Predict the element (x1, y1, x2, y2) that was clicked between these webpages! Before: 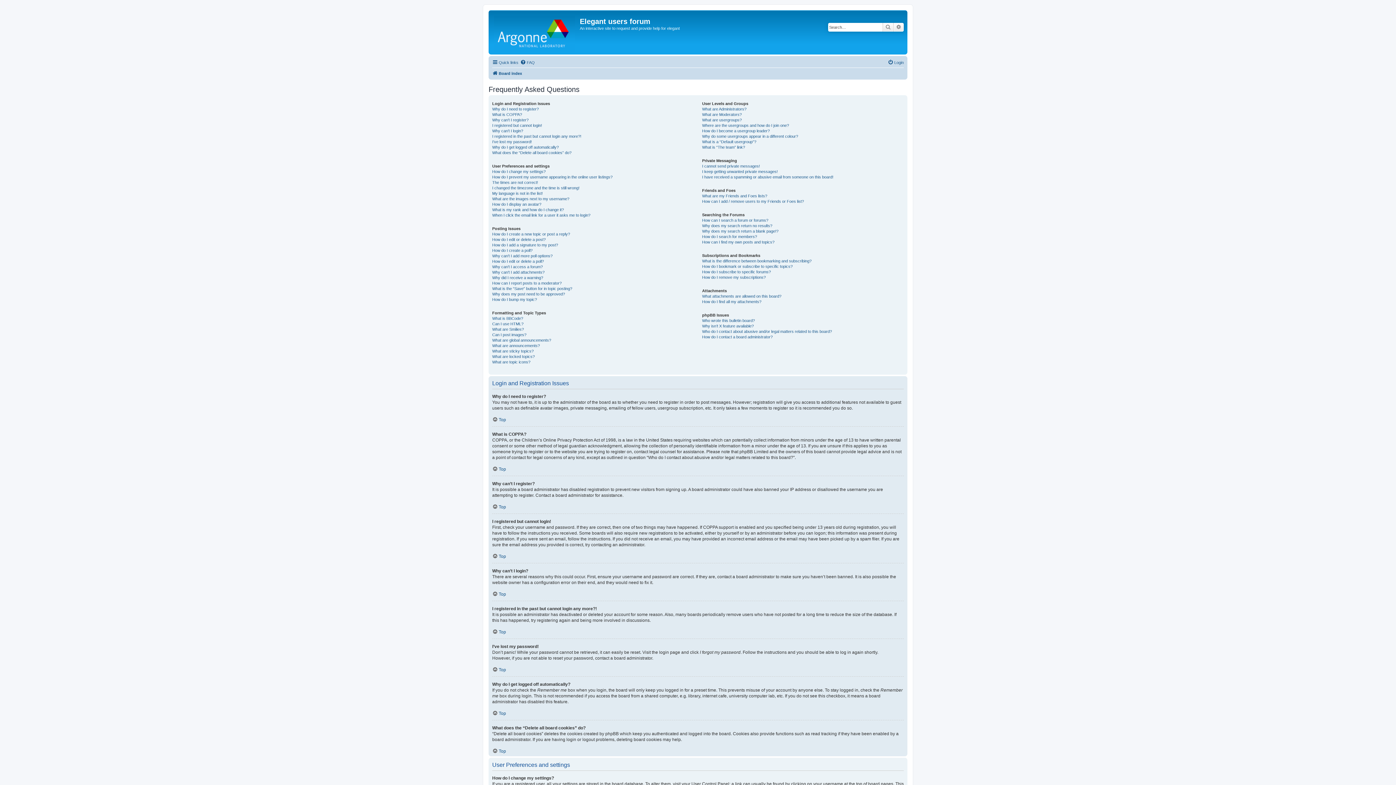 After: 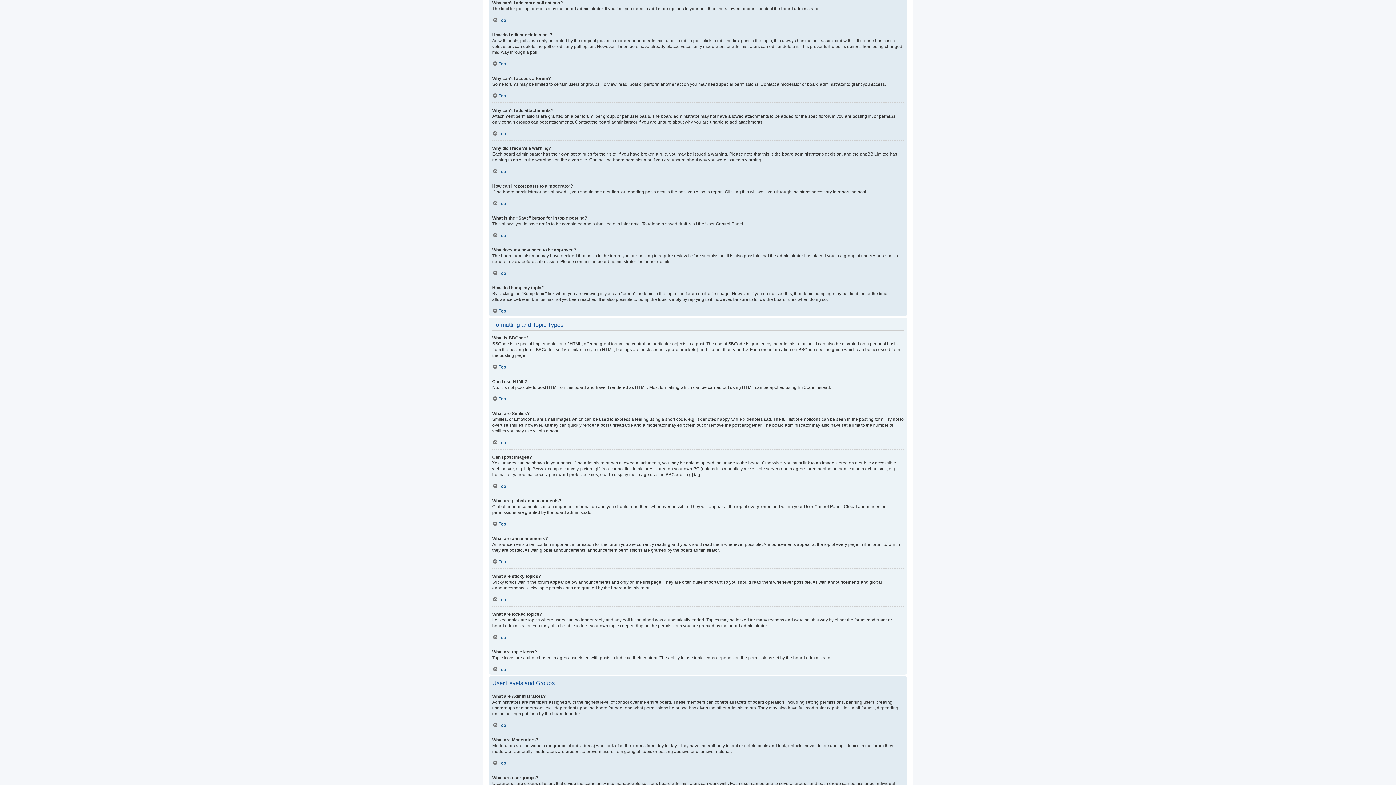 Action: label: Why can’t I add more poll options? bbox: (492, 253, 552, 258)